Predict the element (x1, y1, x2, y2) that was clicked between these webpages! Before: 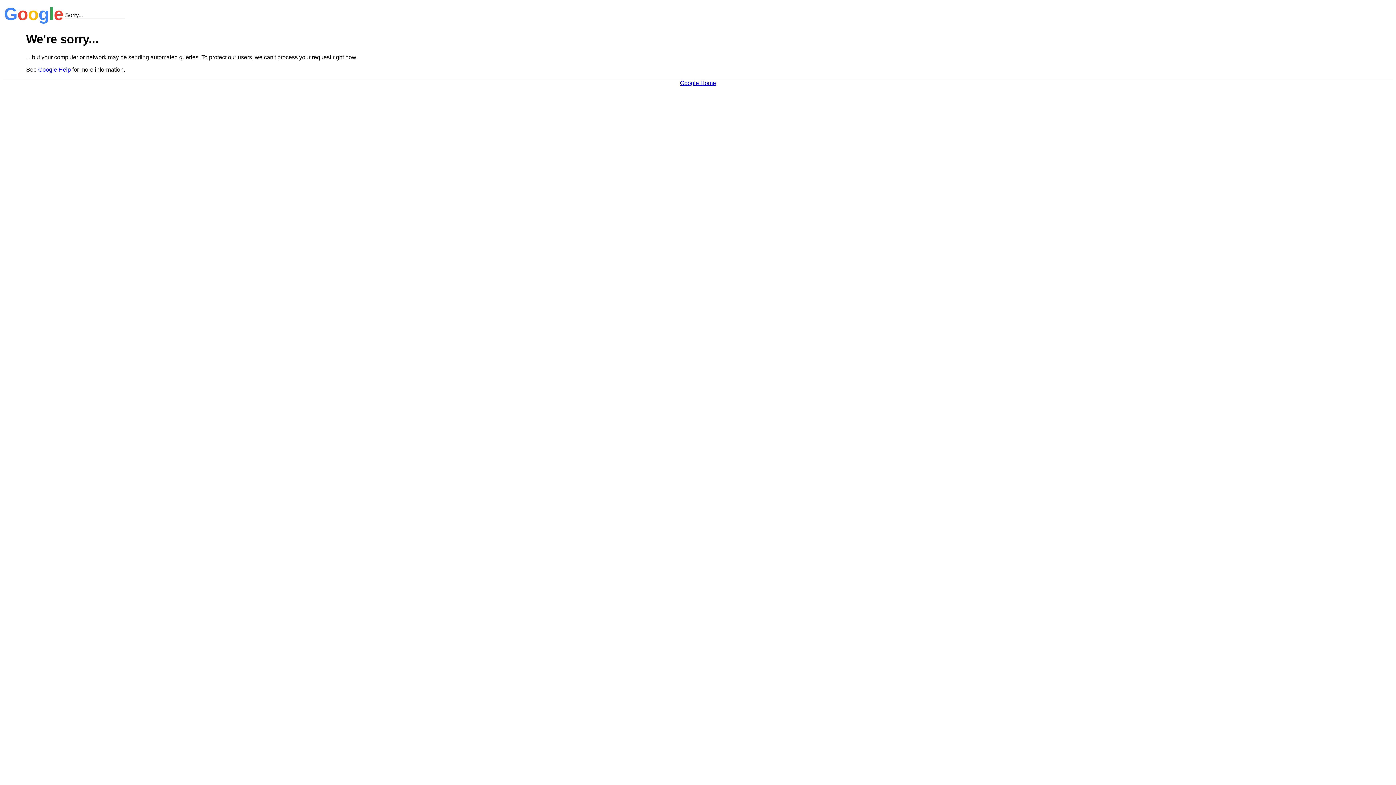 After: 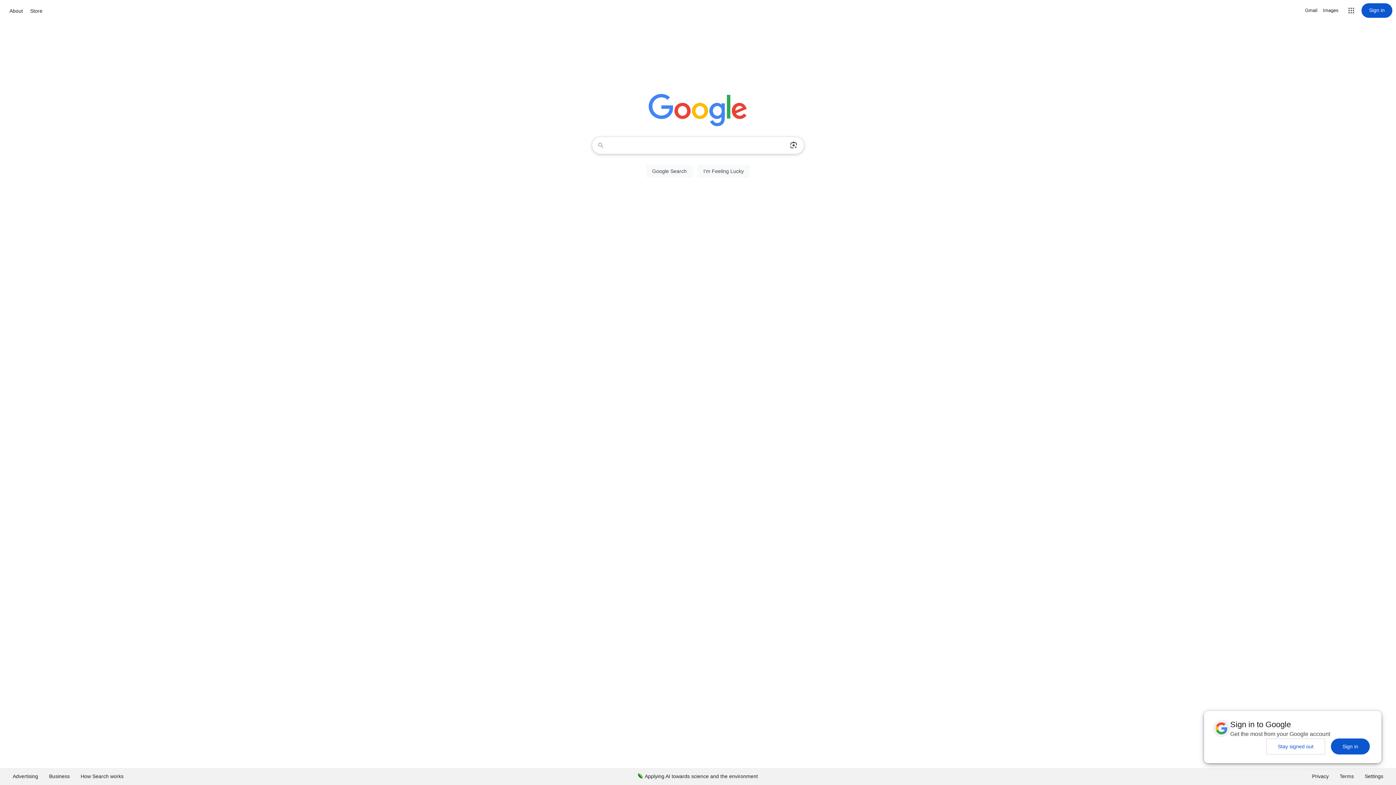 Action: label: Google Home bbox: (680, 79, 716, 86)